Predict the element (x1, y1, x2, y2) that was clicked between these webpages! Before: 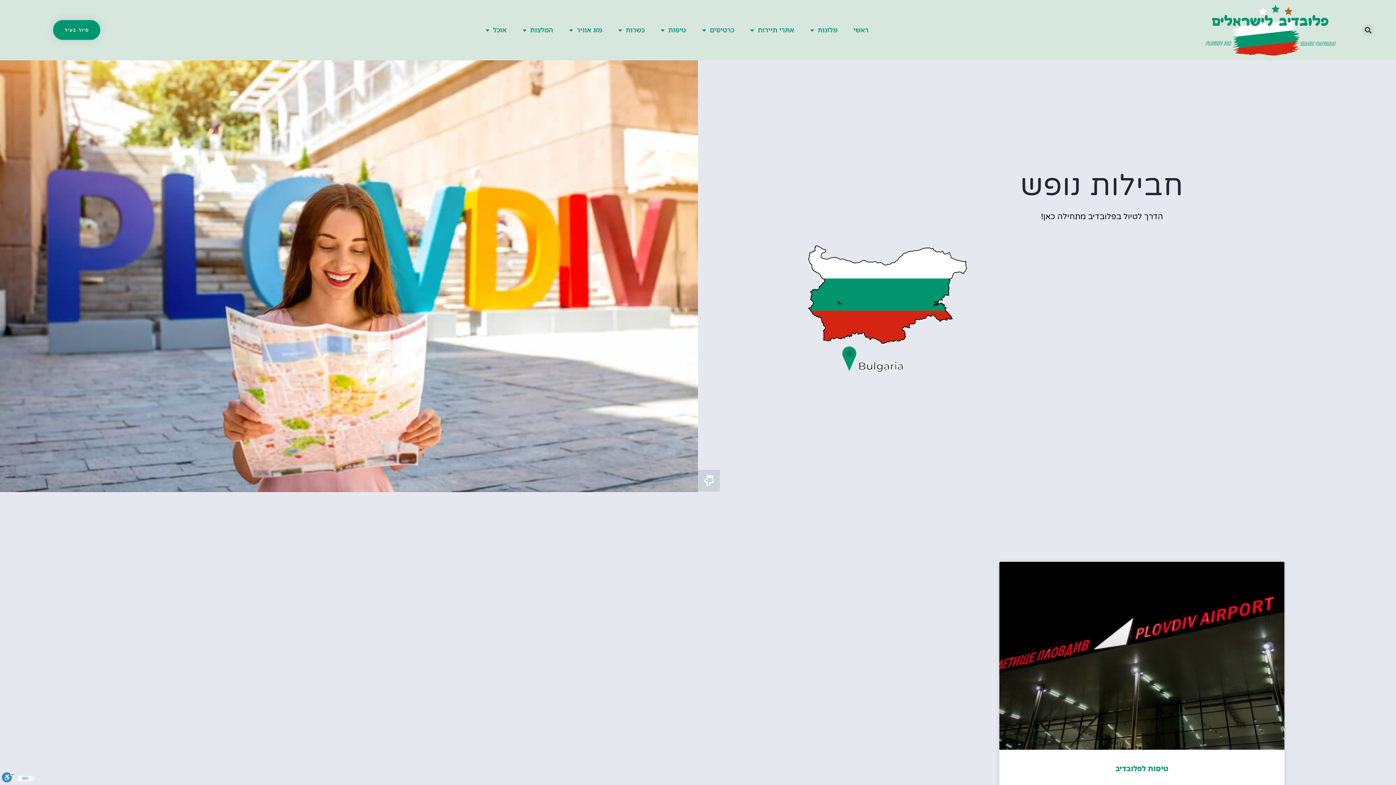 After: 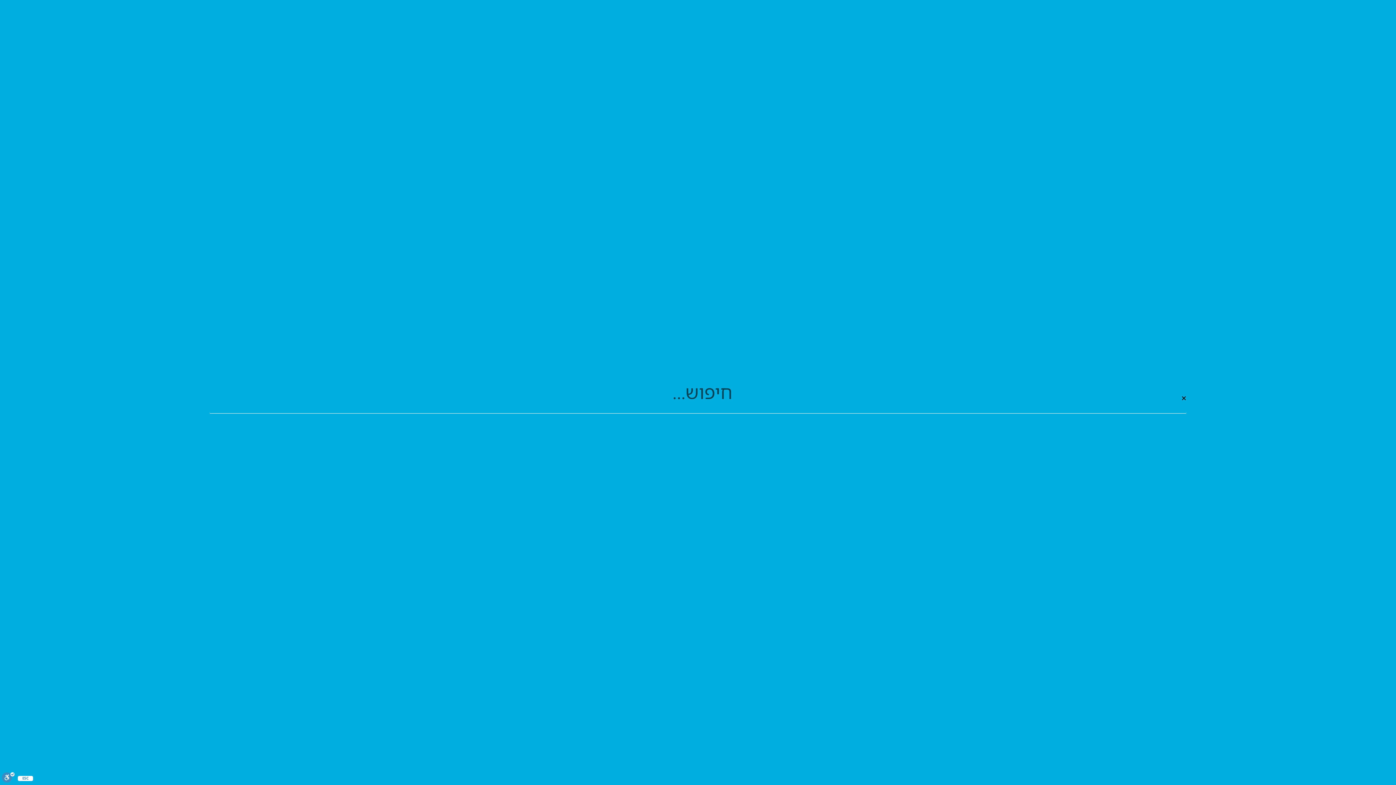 Action: label: חיפוש bbox: (1362, 24, 1374, 36)